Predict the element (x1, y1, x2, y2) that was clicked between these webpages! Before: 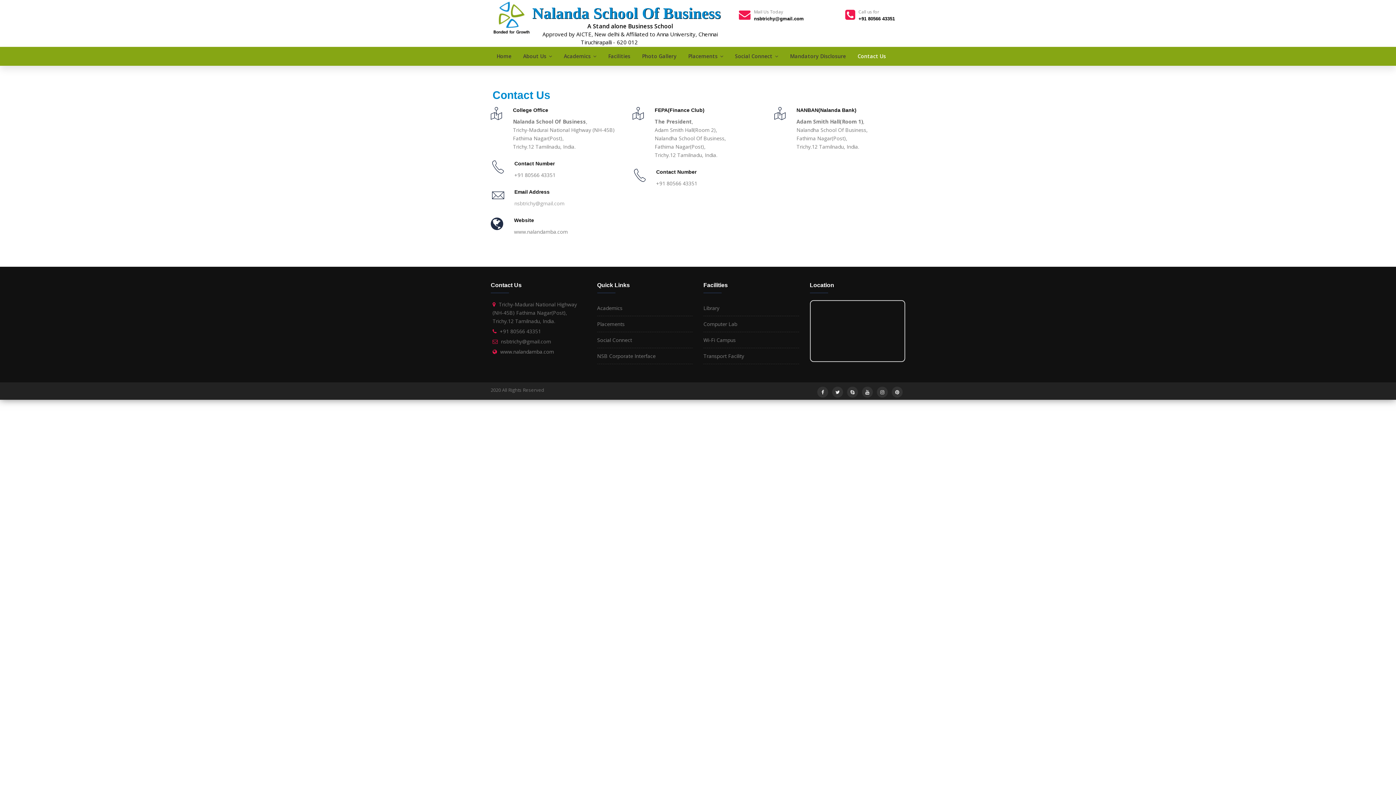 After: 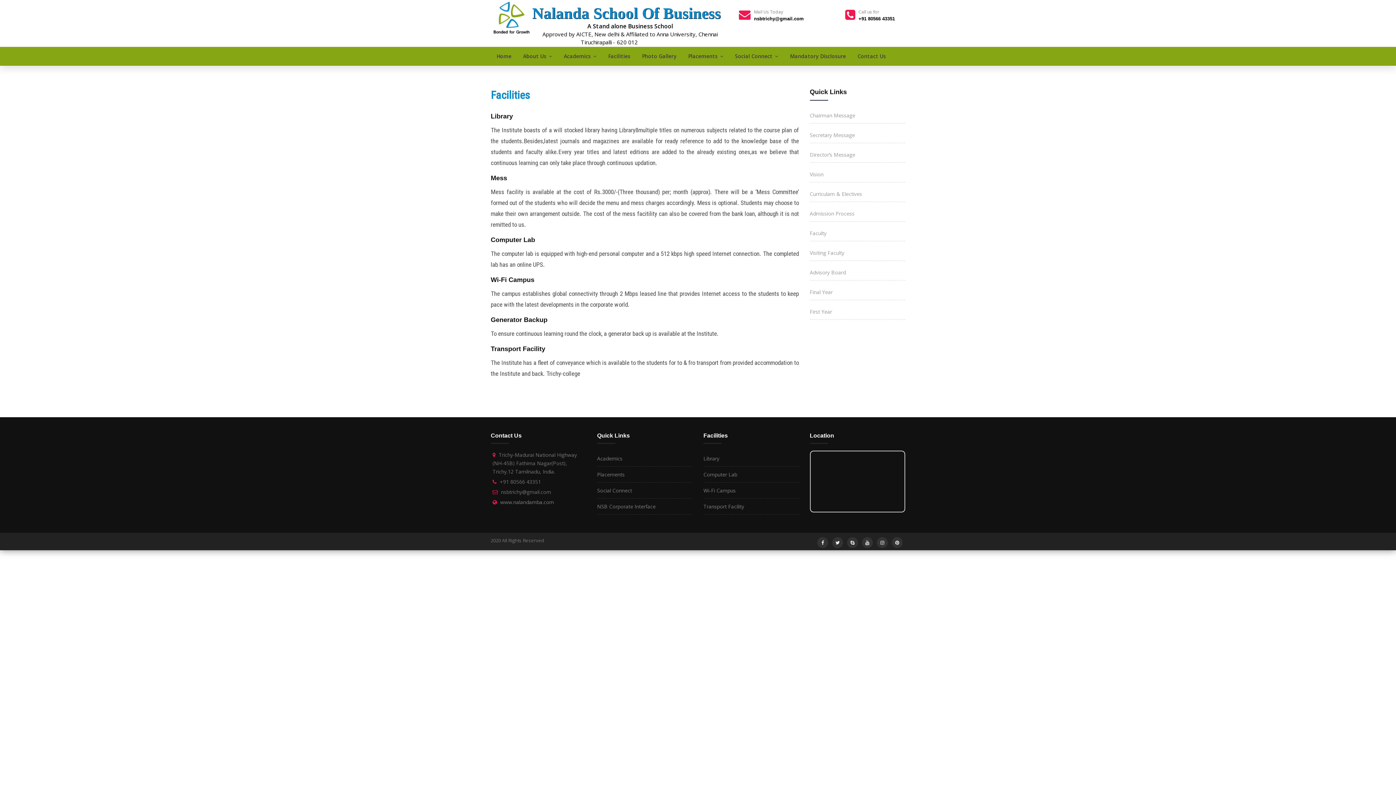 Action: bbox: (703, 304, 719, 311) label: Library